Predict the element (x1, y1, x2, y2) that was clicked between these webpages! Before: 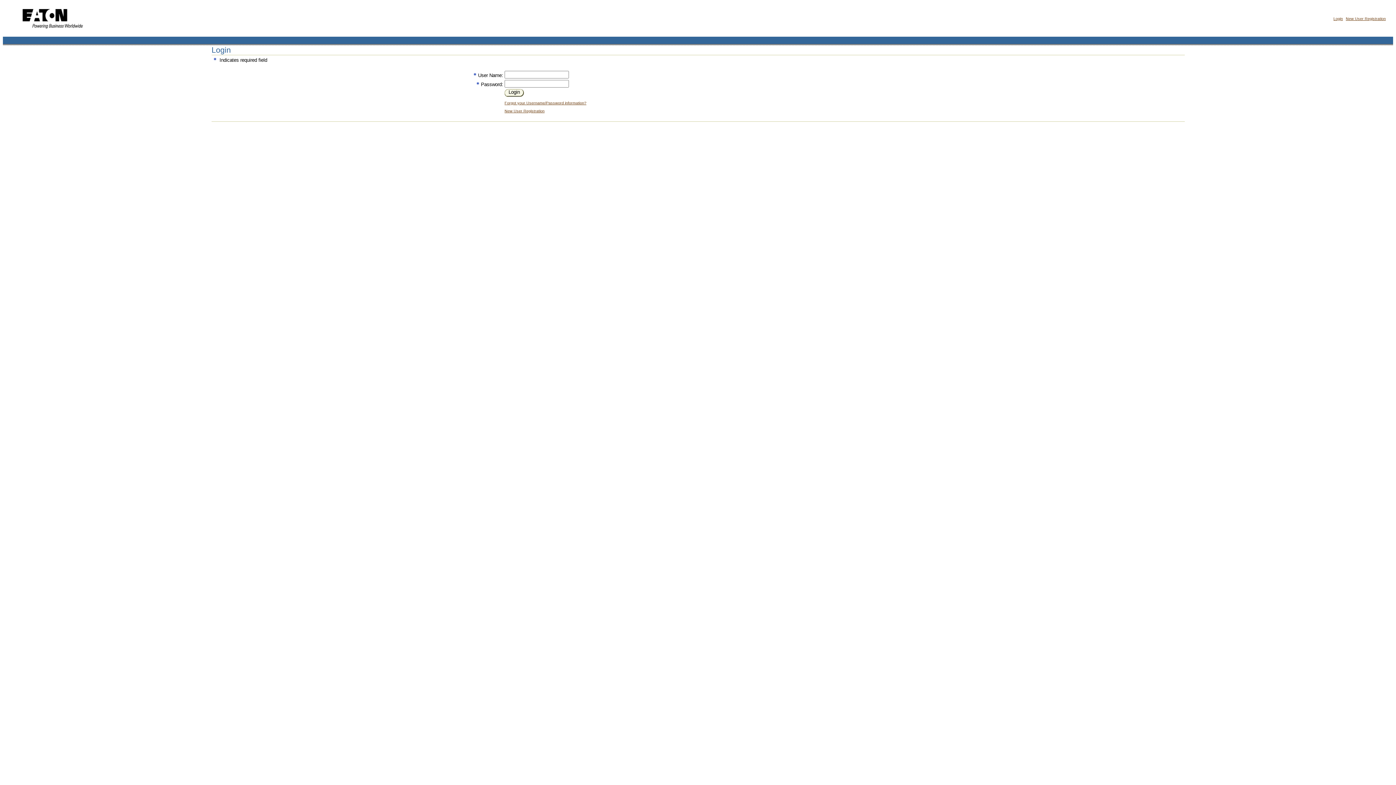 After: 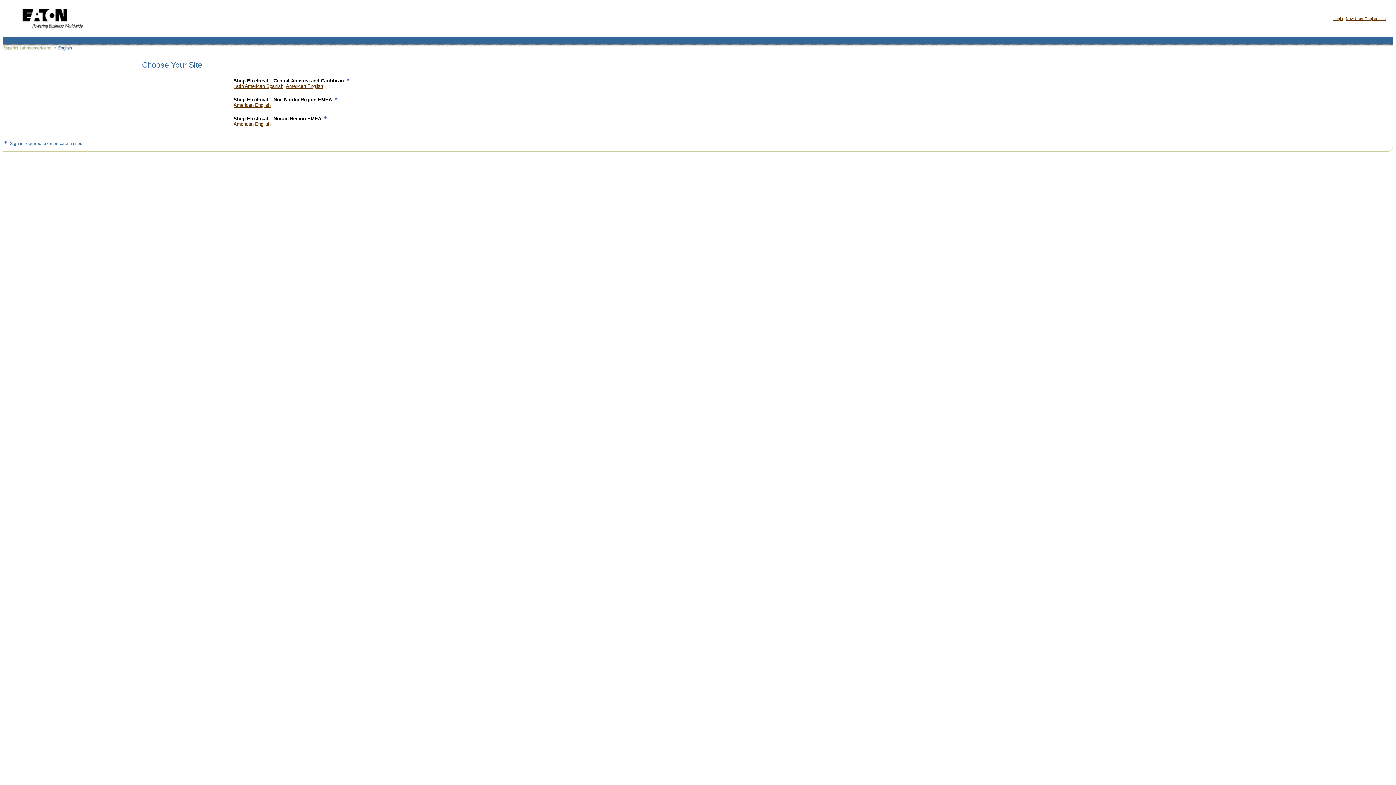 Action: bbox: (14, 31, 89, 36)